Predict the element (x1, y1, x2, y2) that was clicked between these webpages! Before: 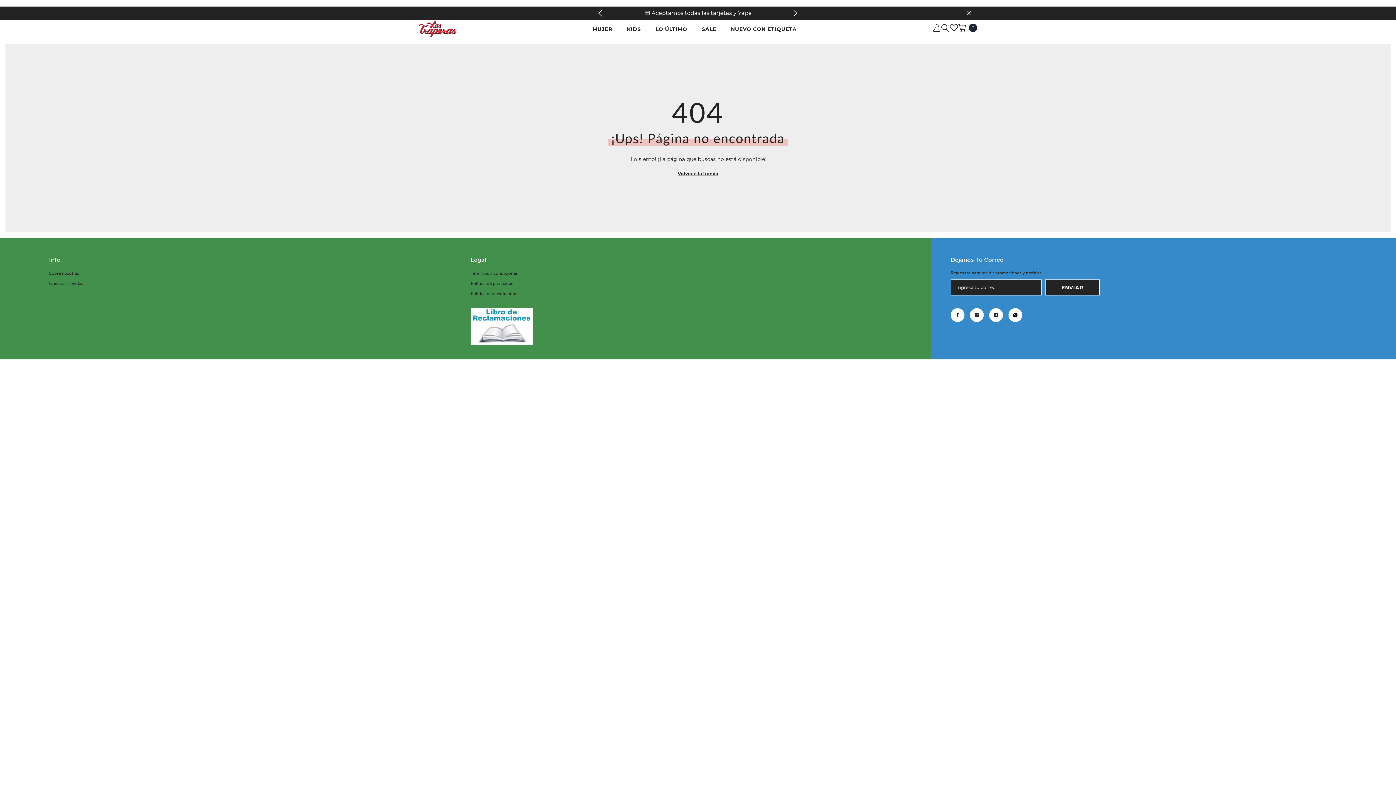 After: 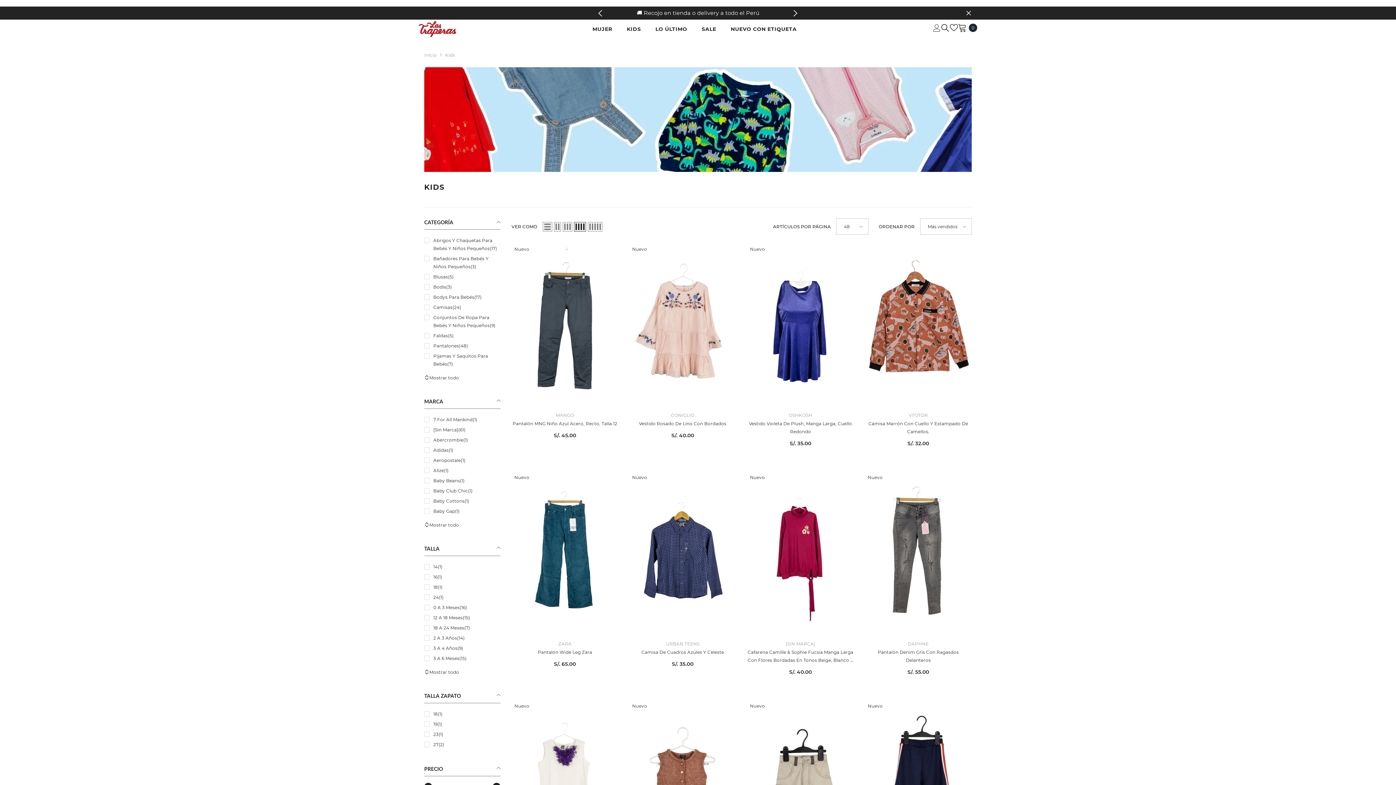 Action: bbox: (619, 25, 648, 38) label: KIDS